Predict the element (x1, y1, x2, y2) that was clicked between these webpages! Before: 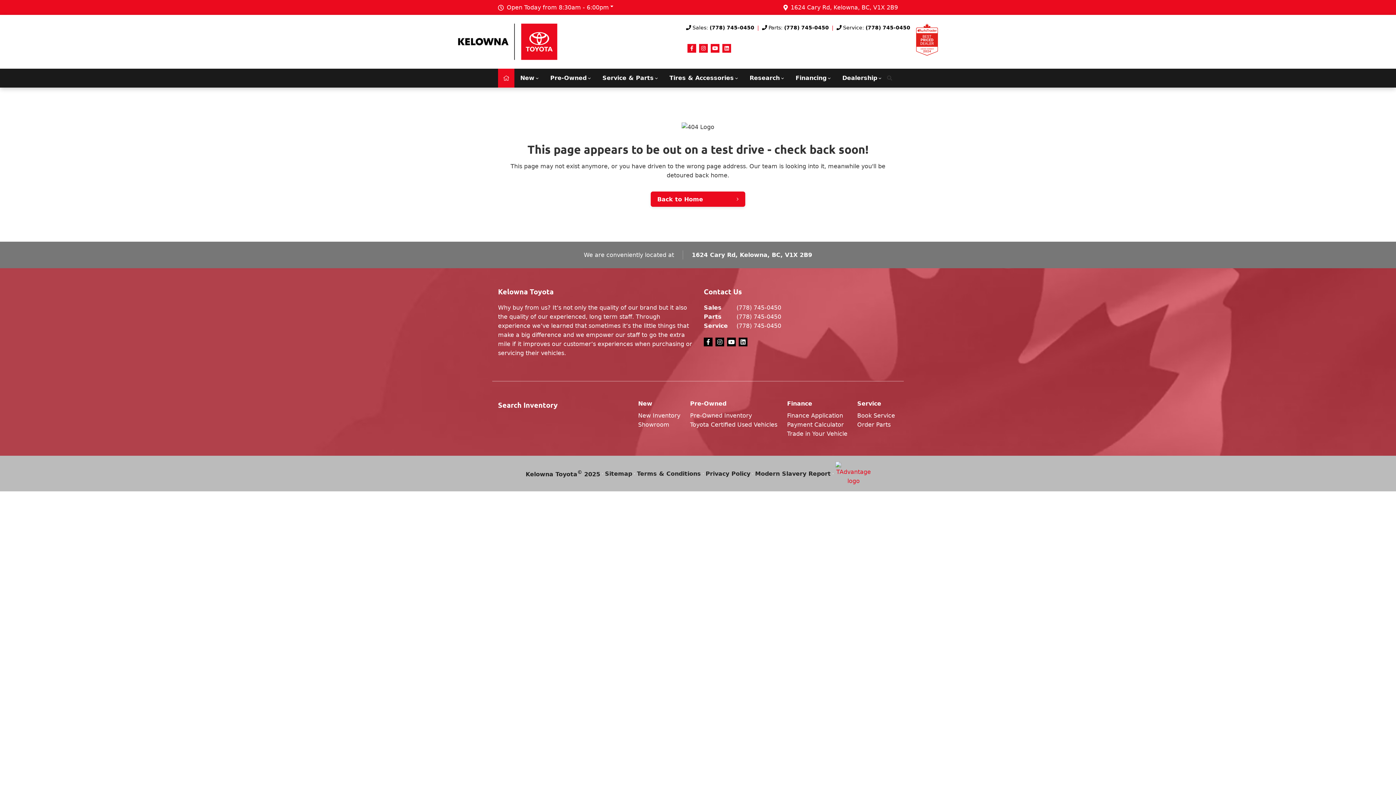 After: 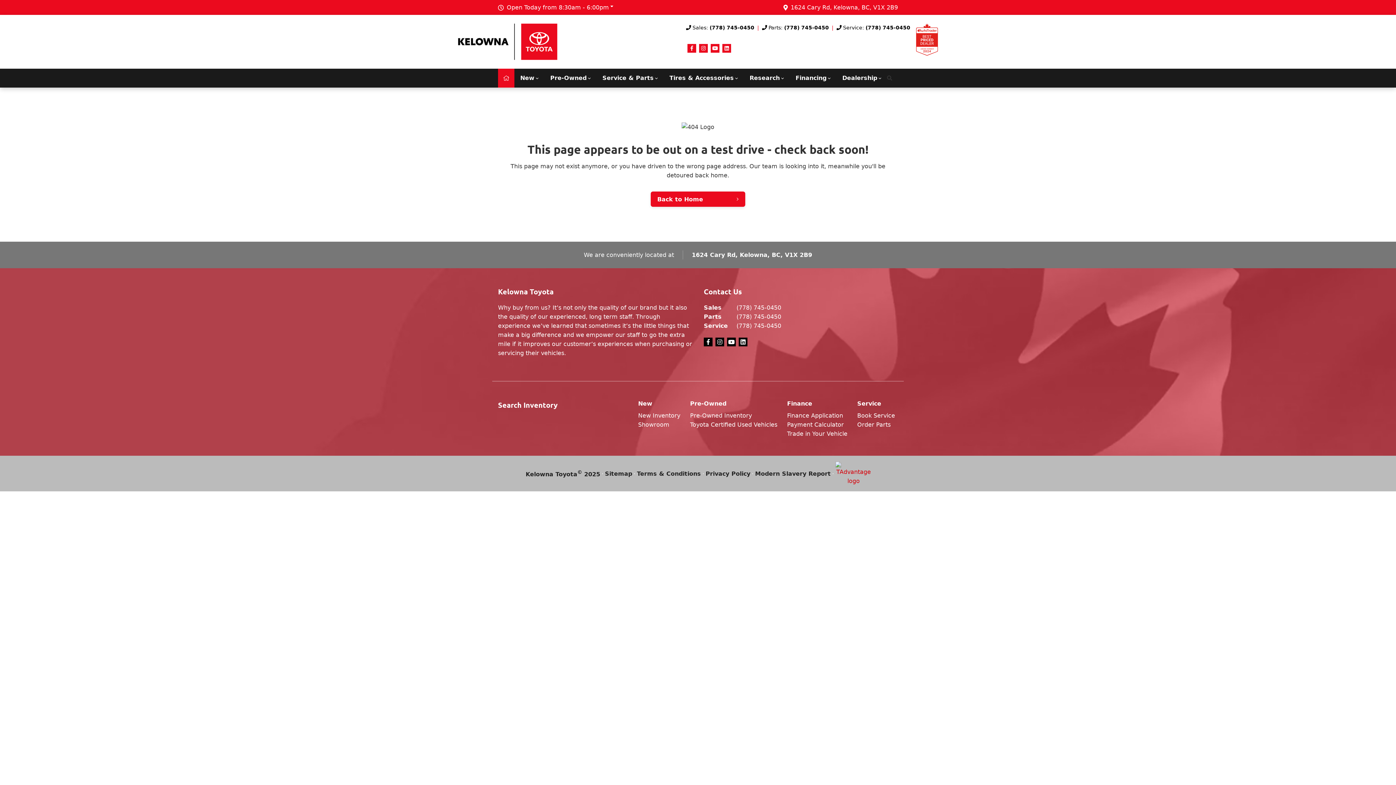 Action: bbox: (835, 461, 872, 485)